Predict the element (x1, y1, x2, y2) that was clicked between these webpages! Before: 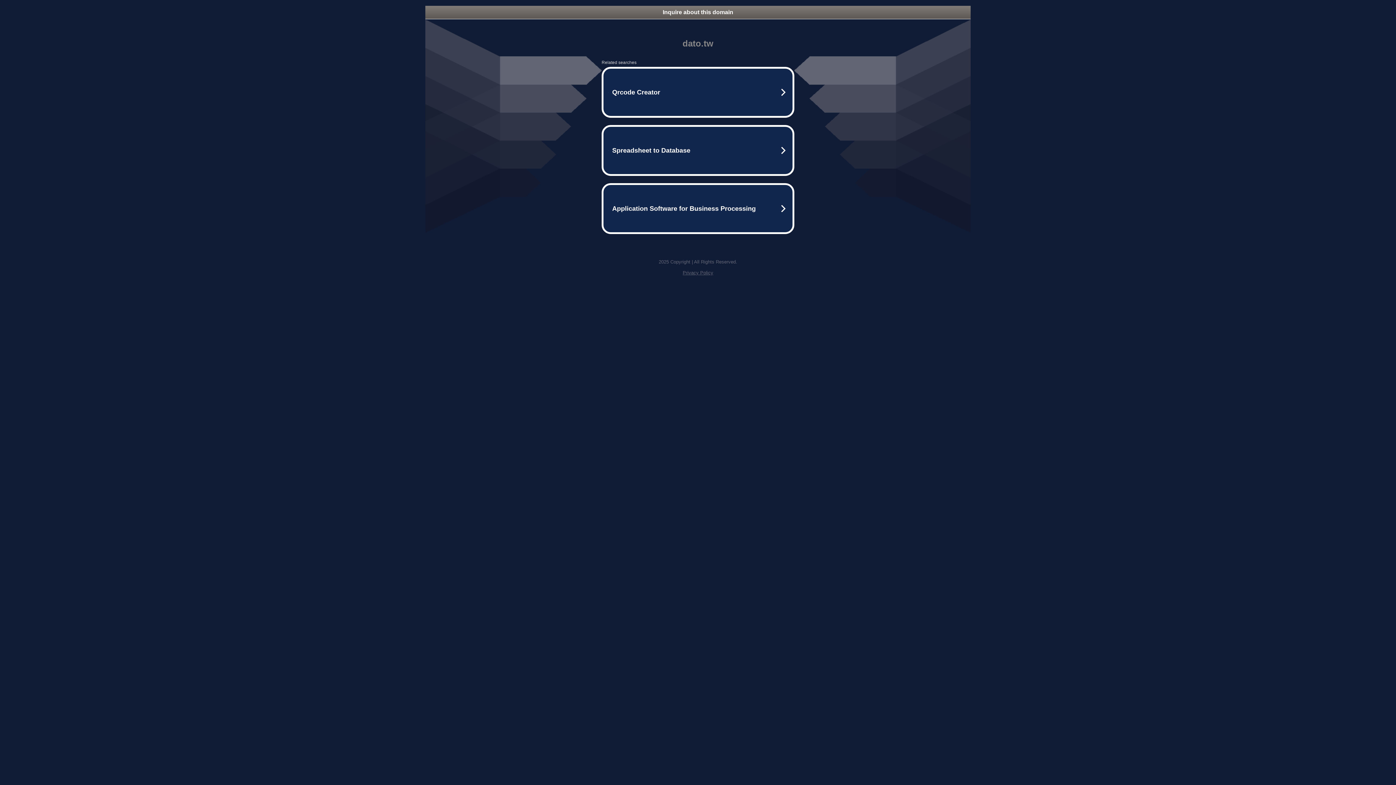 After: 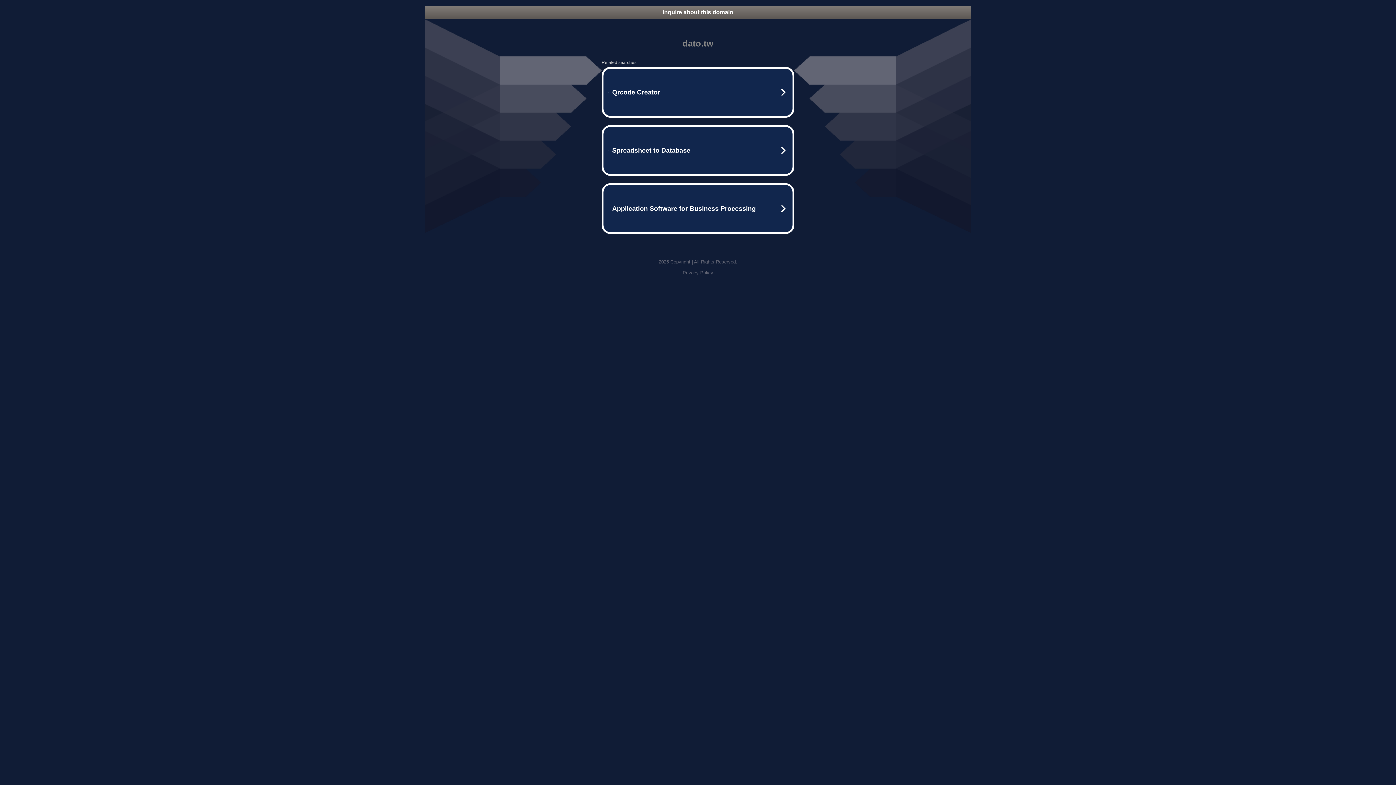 Action: label: Inquire about this domain bbox: (425, 5, 970, 18)